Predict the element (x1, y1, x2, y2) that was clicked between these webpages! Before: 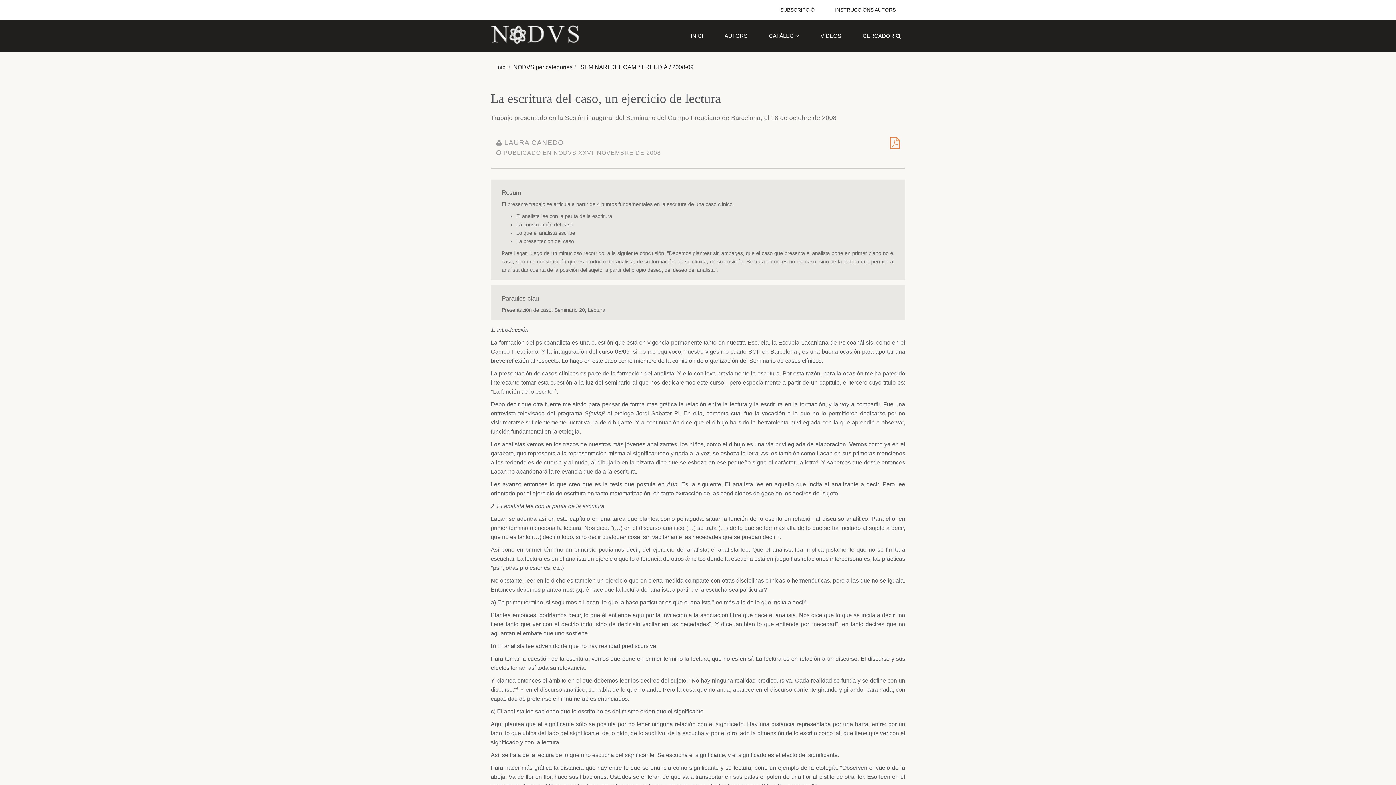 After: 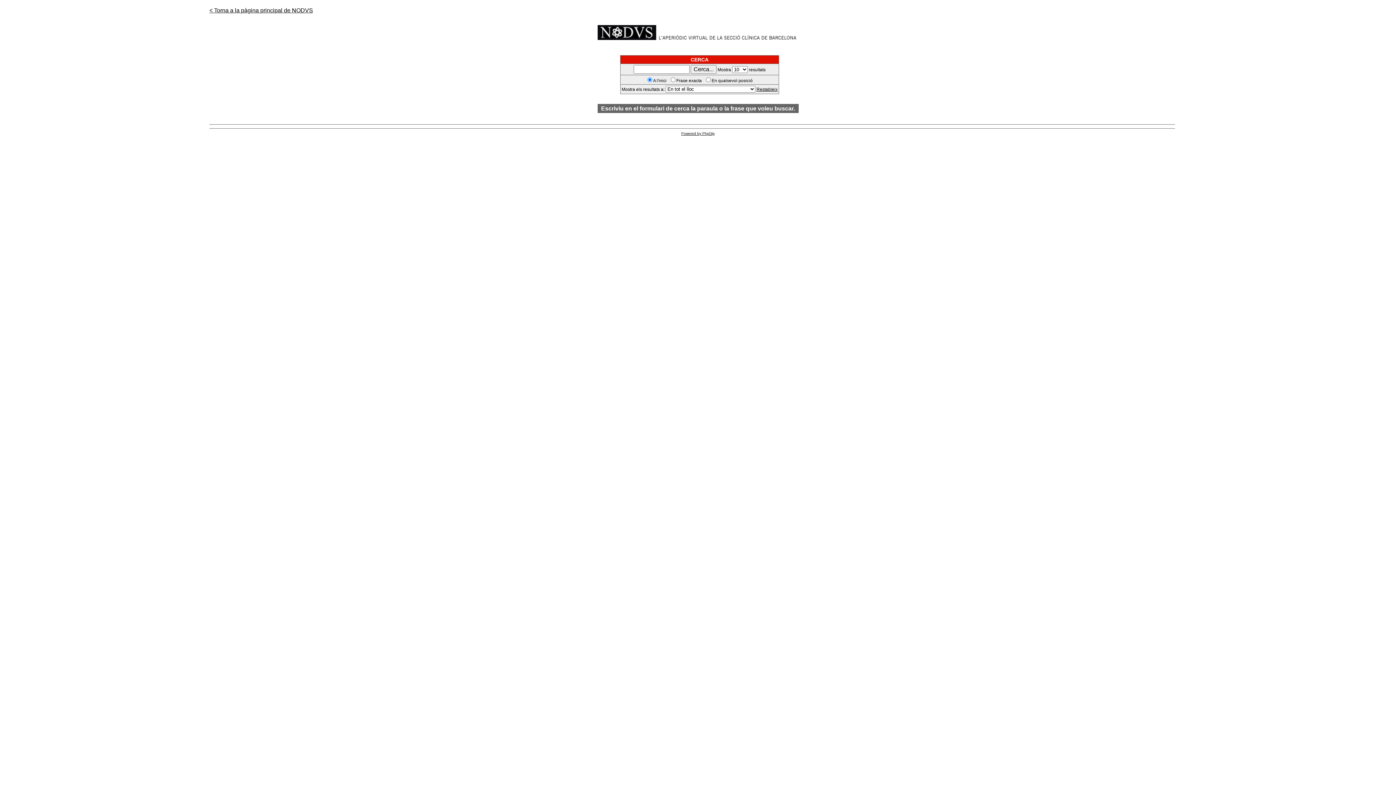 Action: bbox: (858, 29, 905, 42) label: CERCADOR 